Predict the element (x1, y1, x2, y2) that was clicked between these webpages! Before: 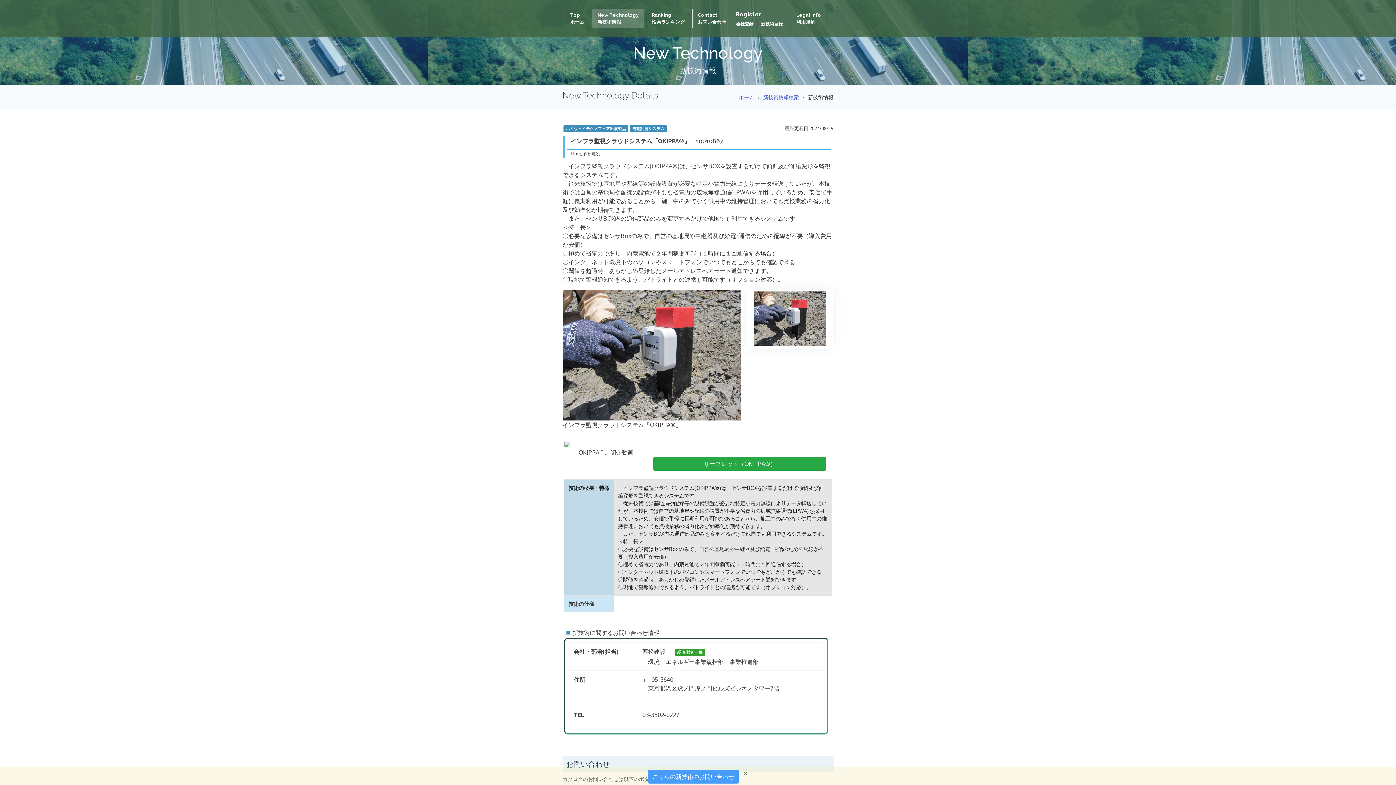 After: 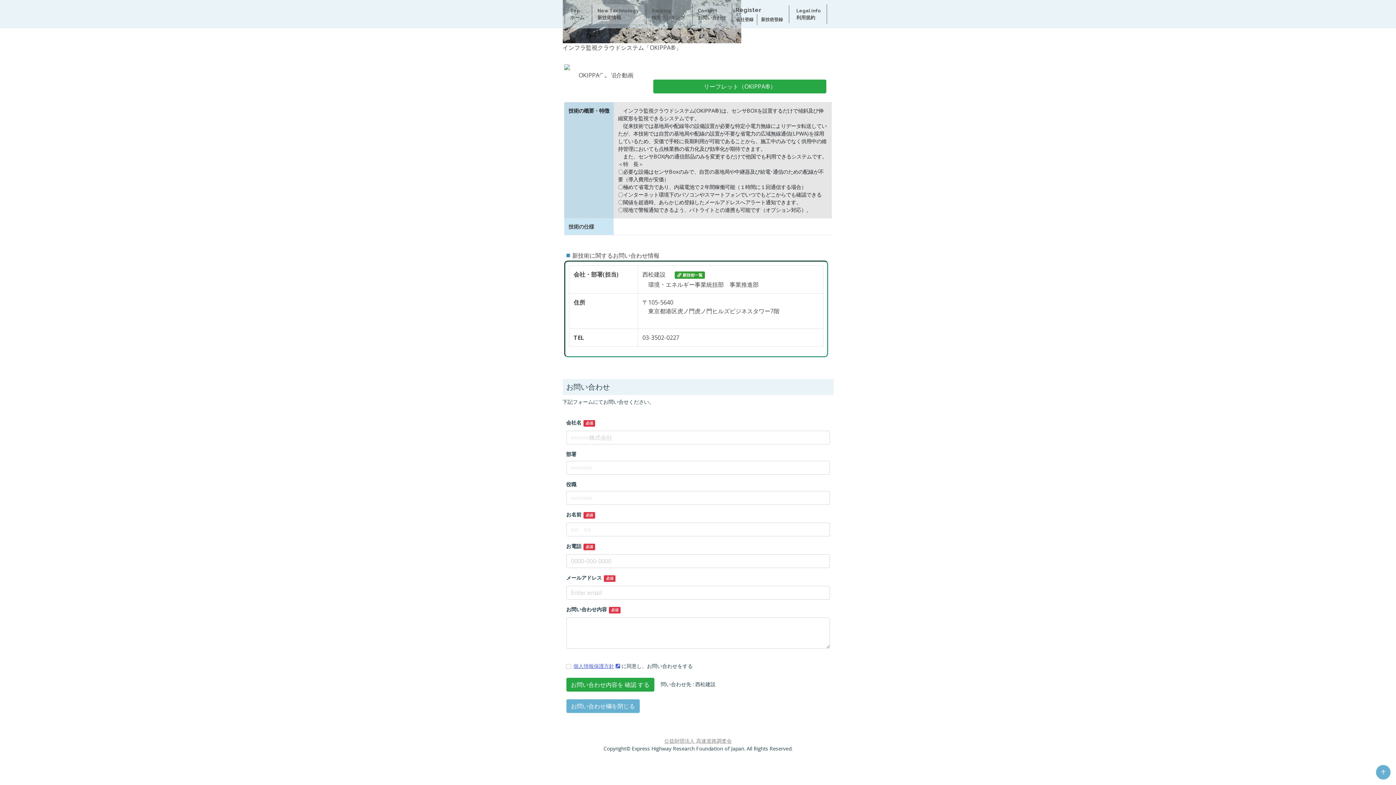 Action: label: こちらの新技術のお問い合わせ bbox: (648, 770, 738, 784)